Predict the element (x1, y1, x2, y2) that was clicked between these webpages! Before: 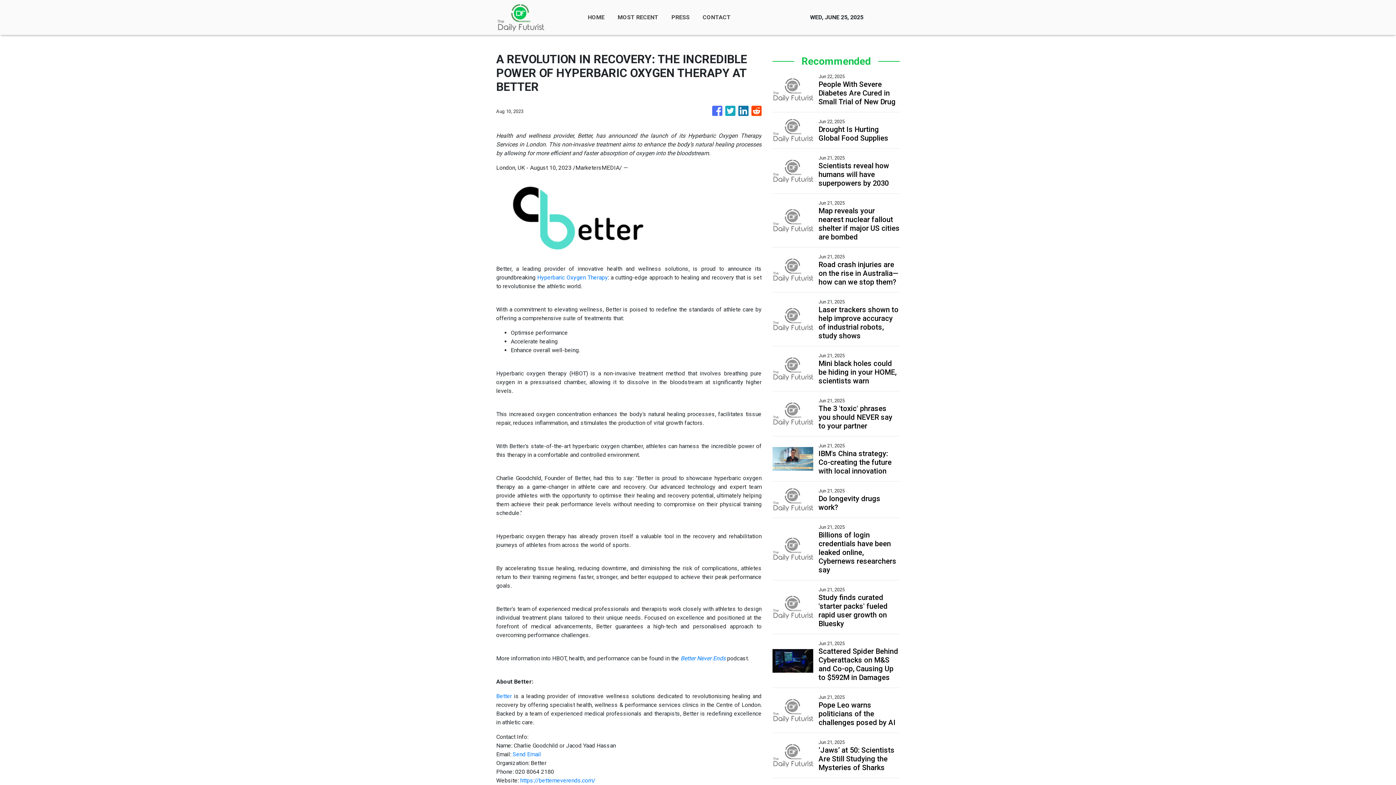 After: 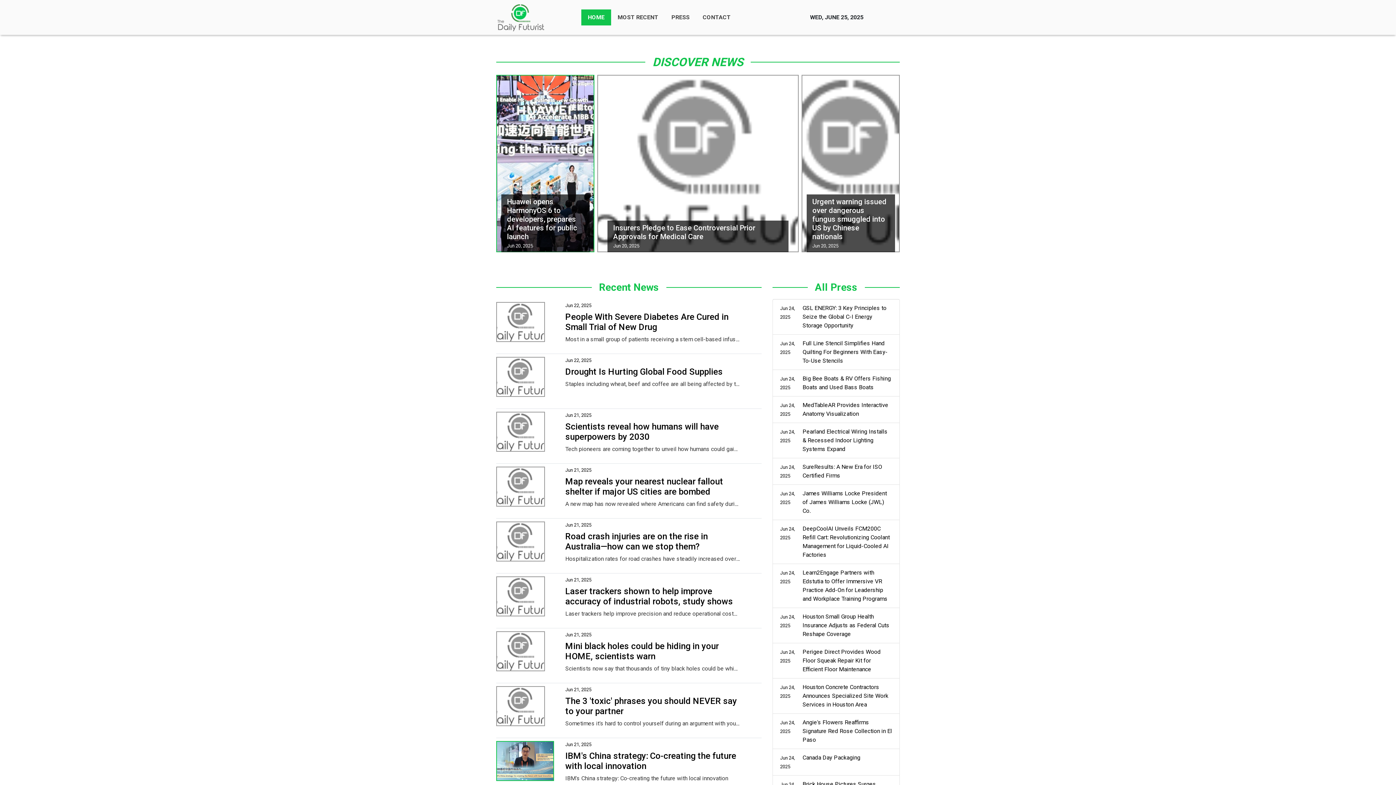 Action: bbox: (496, 2, 545, 32)